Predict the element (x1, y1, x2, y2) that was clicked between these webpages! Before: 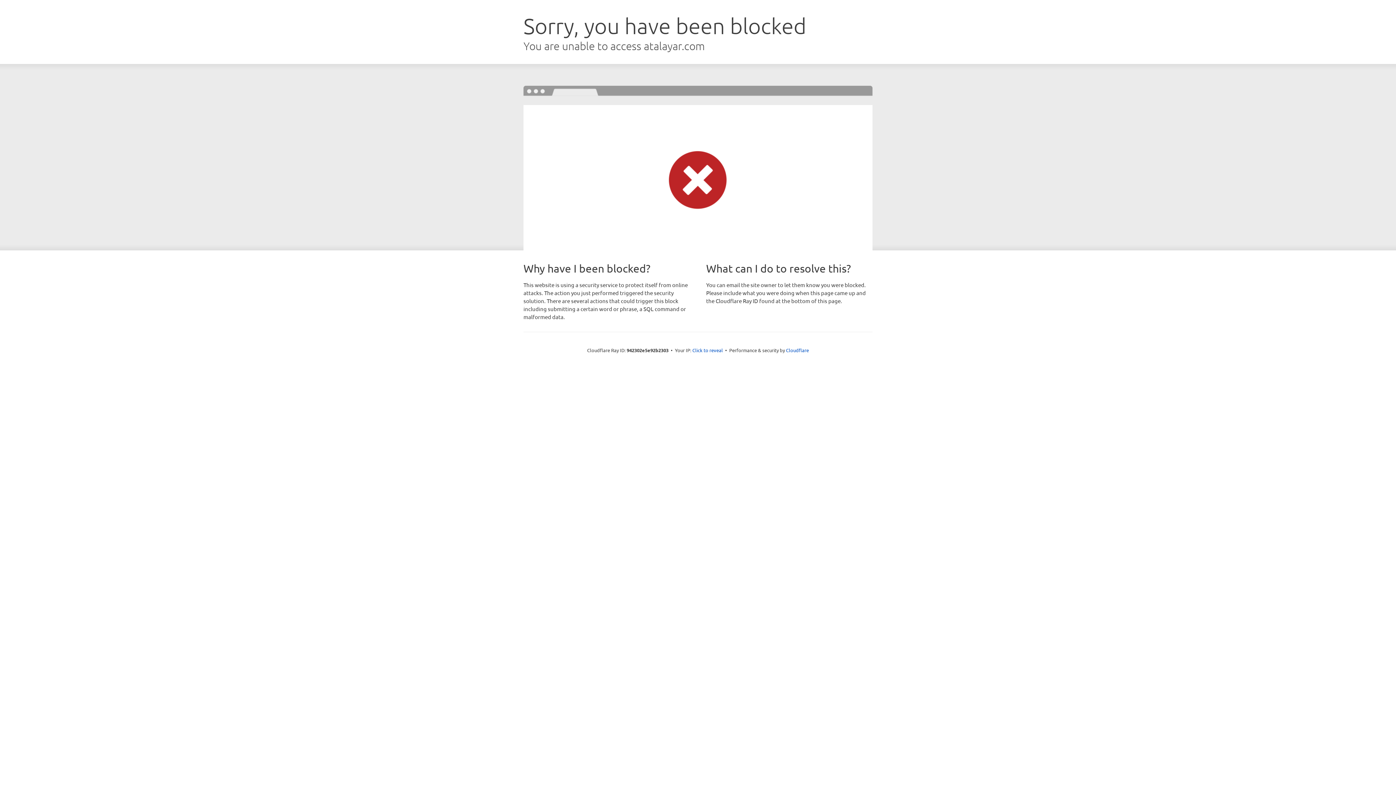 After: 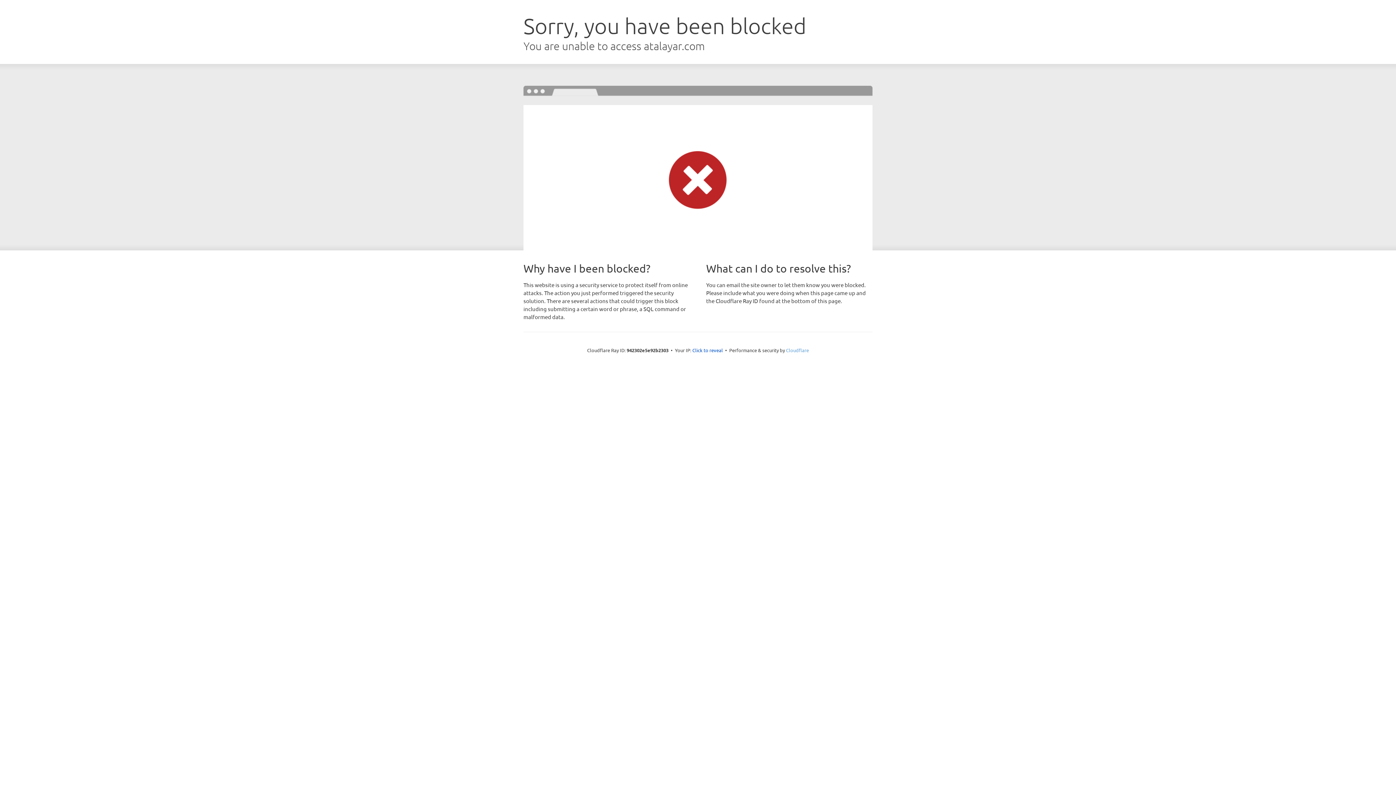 Action: bbox: (786, 347, 809, 353) label: Cloudflare